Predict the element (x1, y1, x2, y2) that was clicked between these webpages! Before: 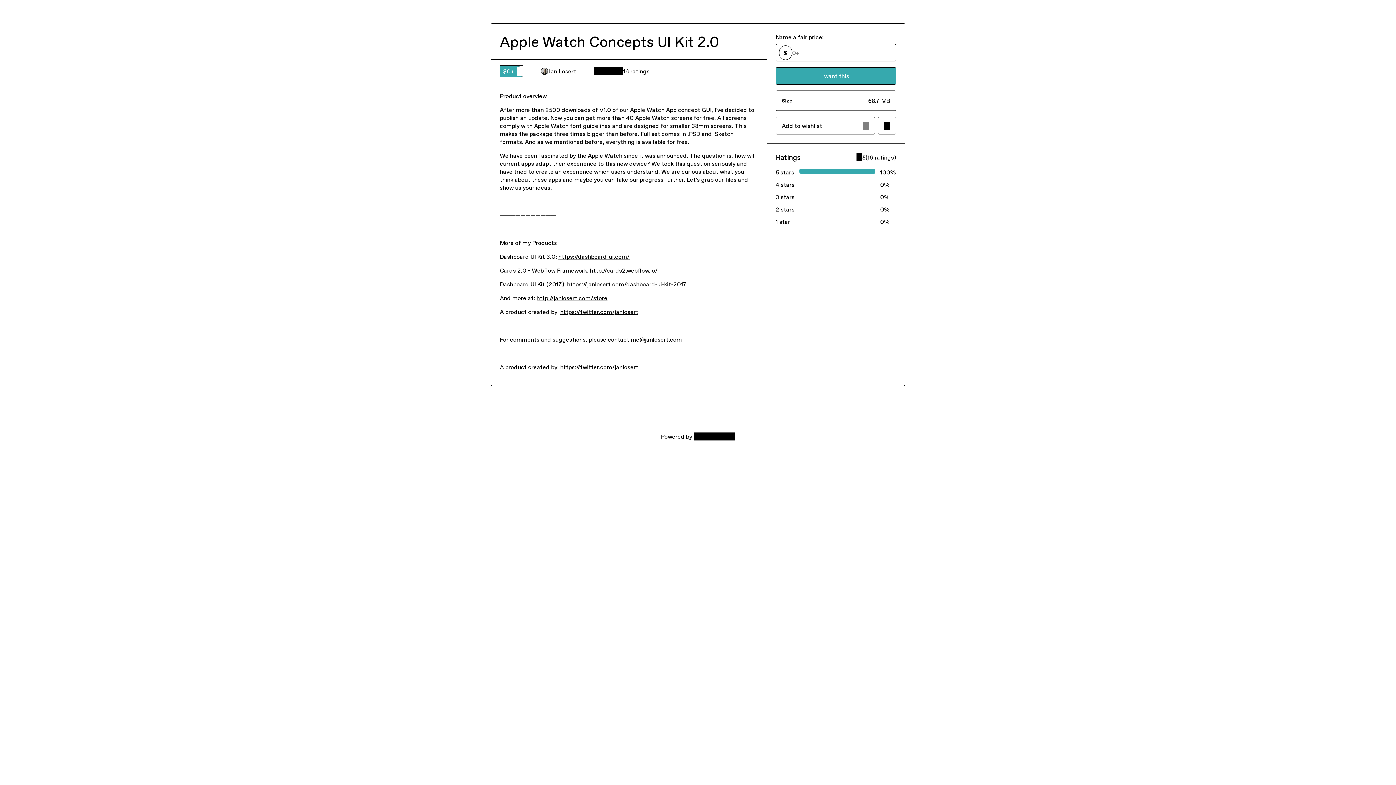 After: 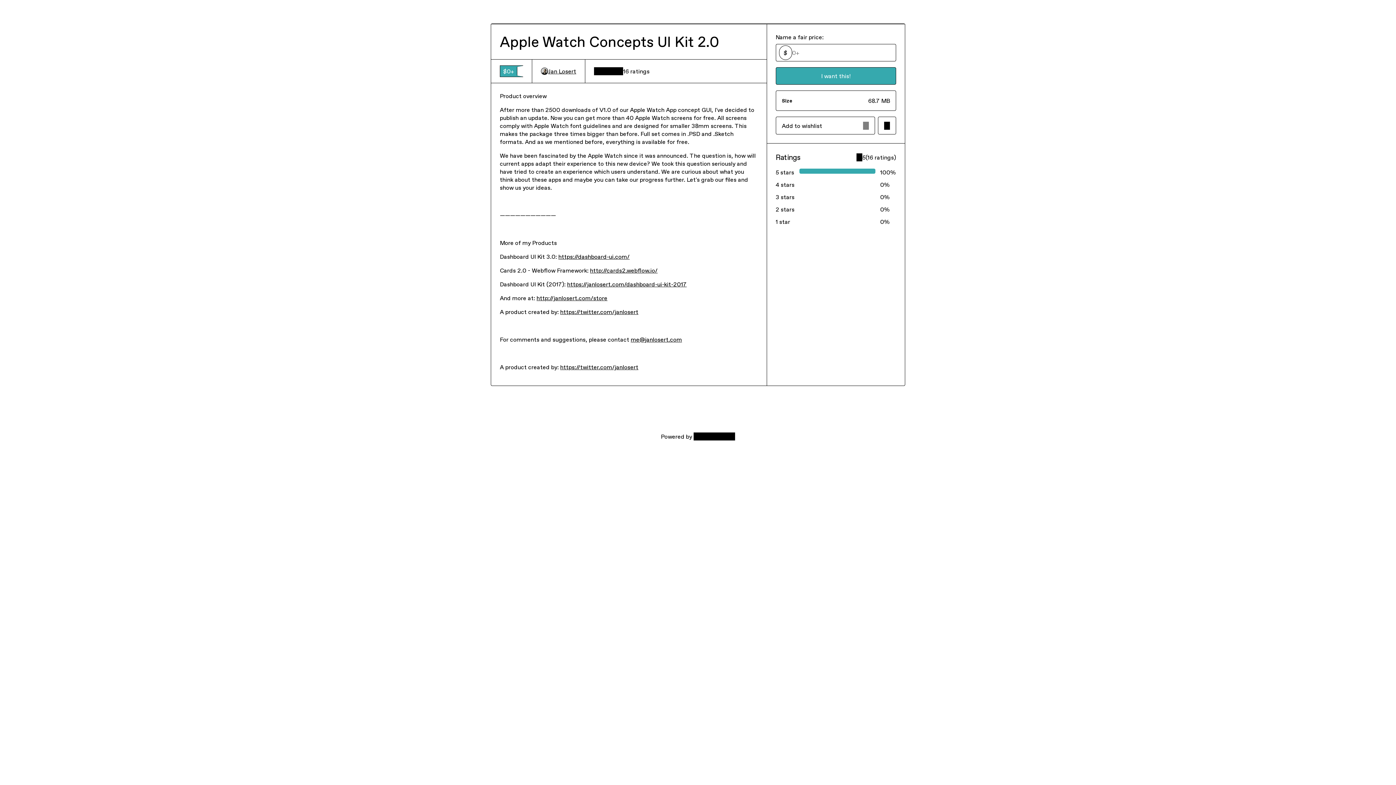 Action: label: Jan Losert bbox: (541, 67, 576, 75)